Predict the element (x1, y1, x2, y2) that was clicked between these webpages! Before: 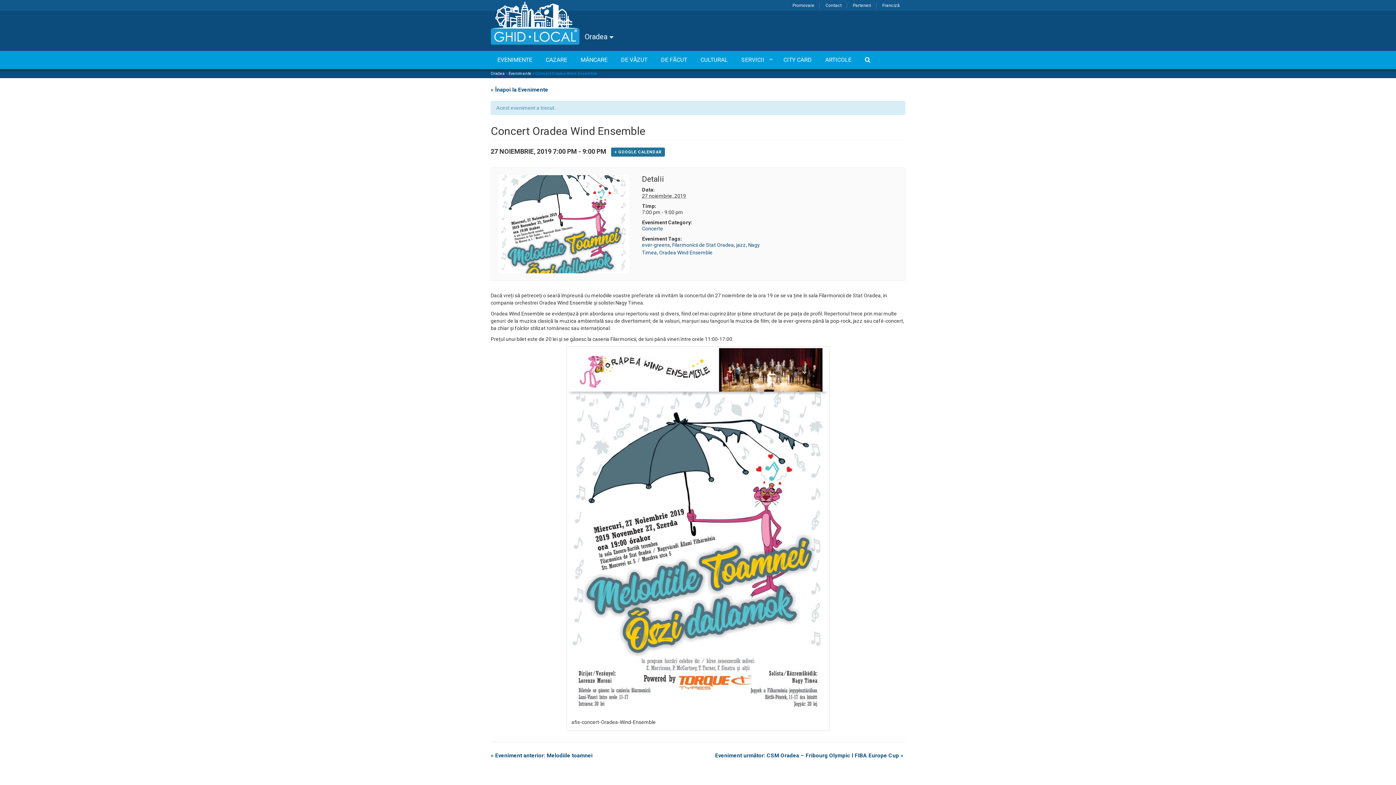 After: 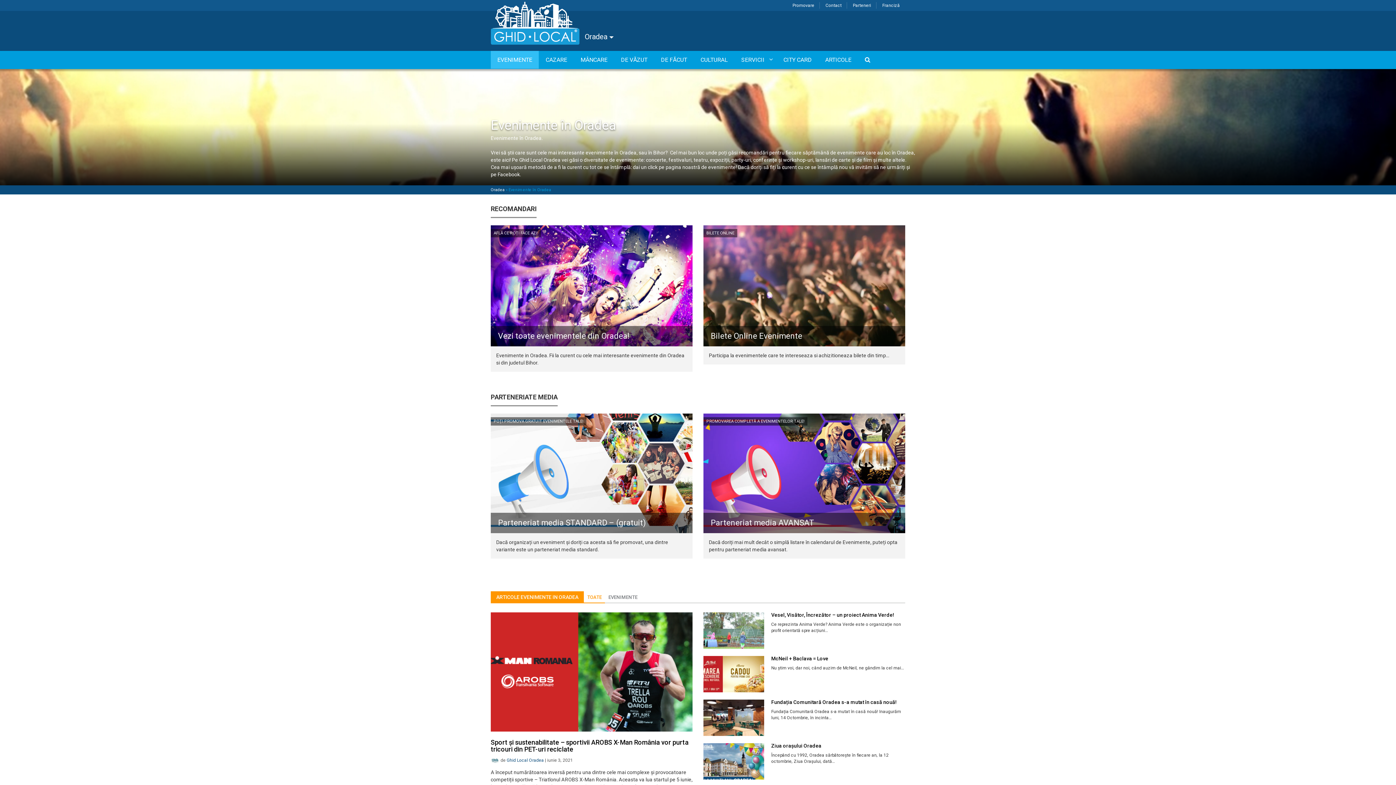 Action: bbox: (490, 50, 538, 68) label: EVENIMENTE